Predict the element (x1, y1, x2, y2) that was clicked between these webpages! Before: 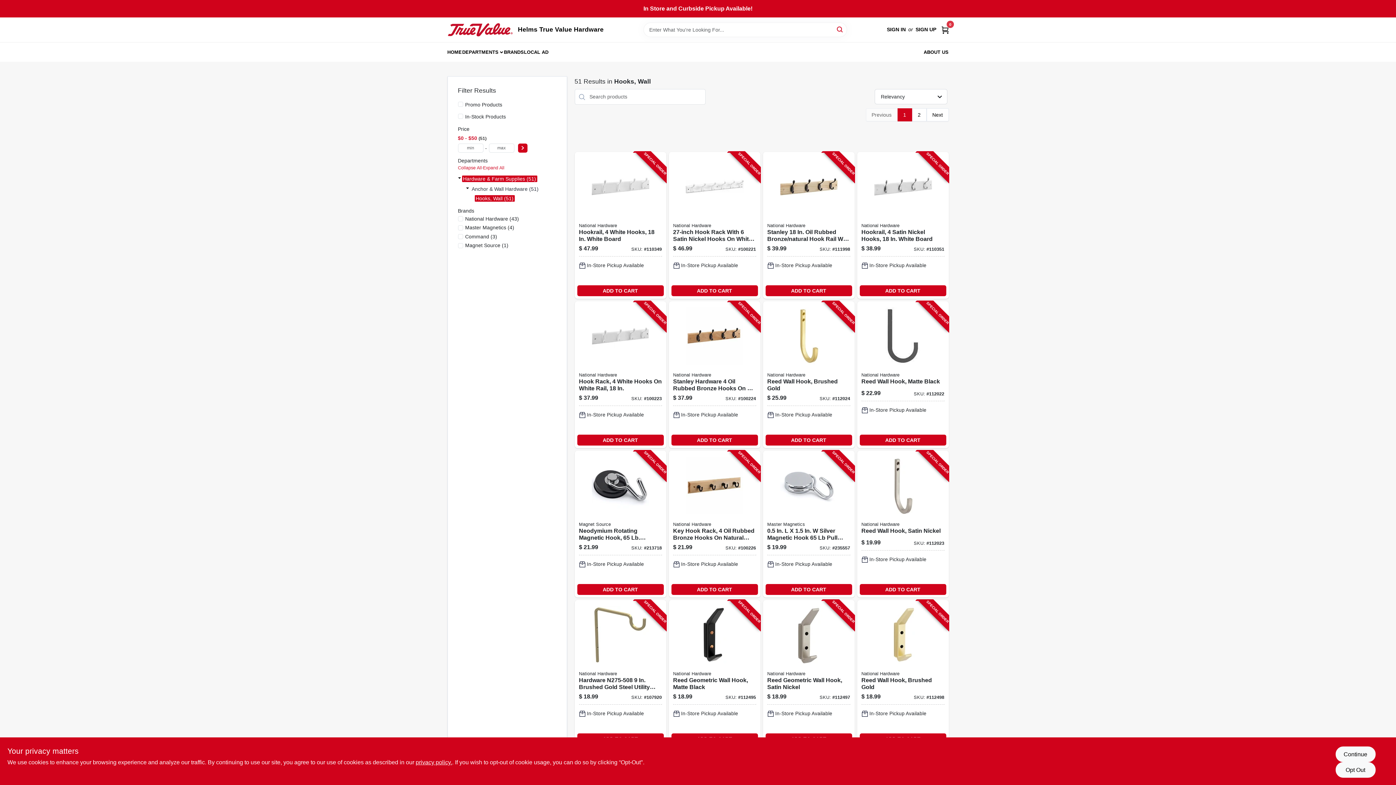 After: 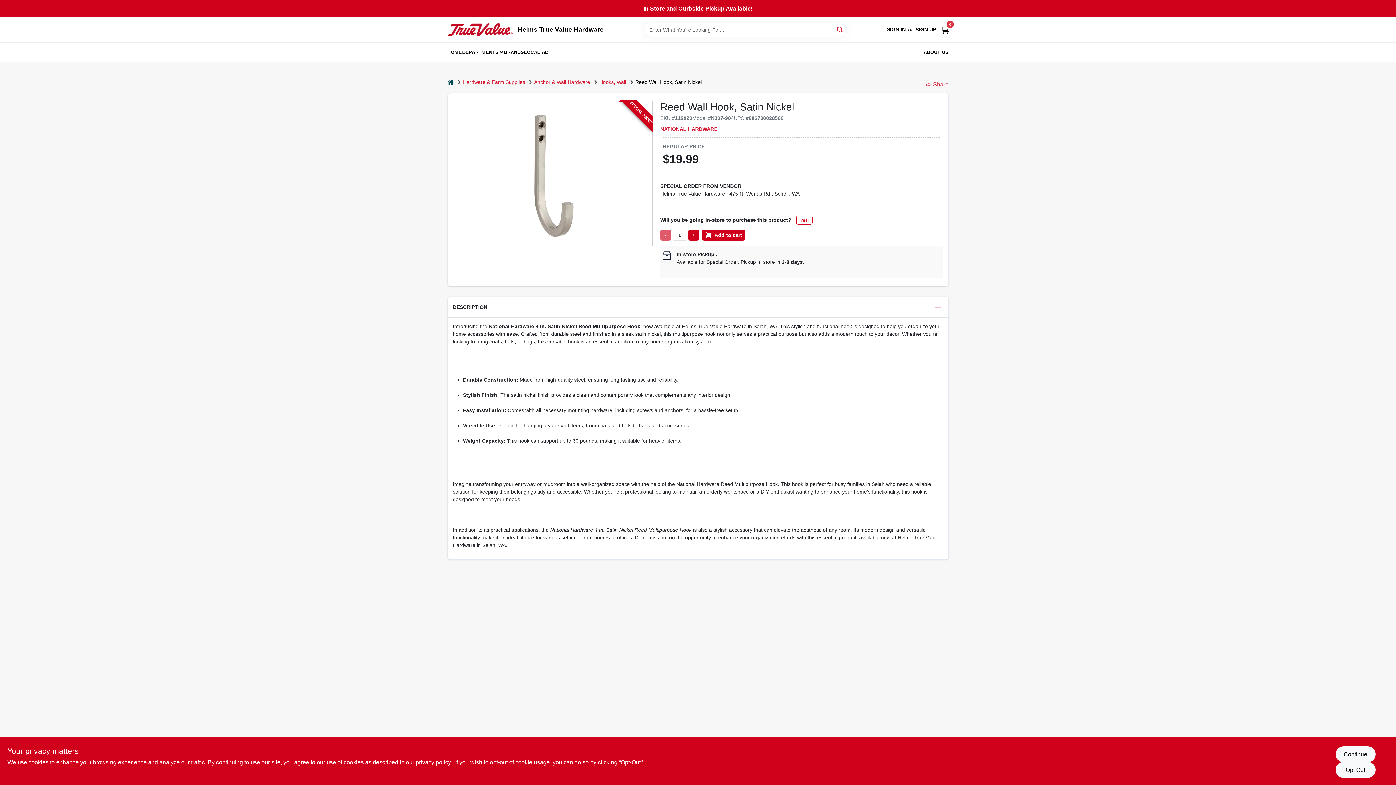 Action: label: Go to reed-wall-hook-satin-nickel-886780028560-112023 product page bbox: (857, 450, 948, 597)